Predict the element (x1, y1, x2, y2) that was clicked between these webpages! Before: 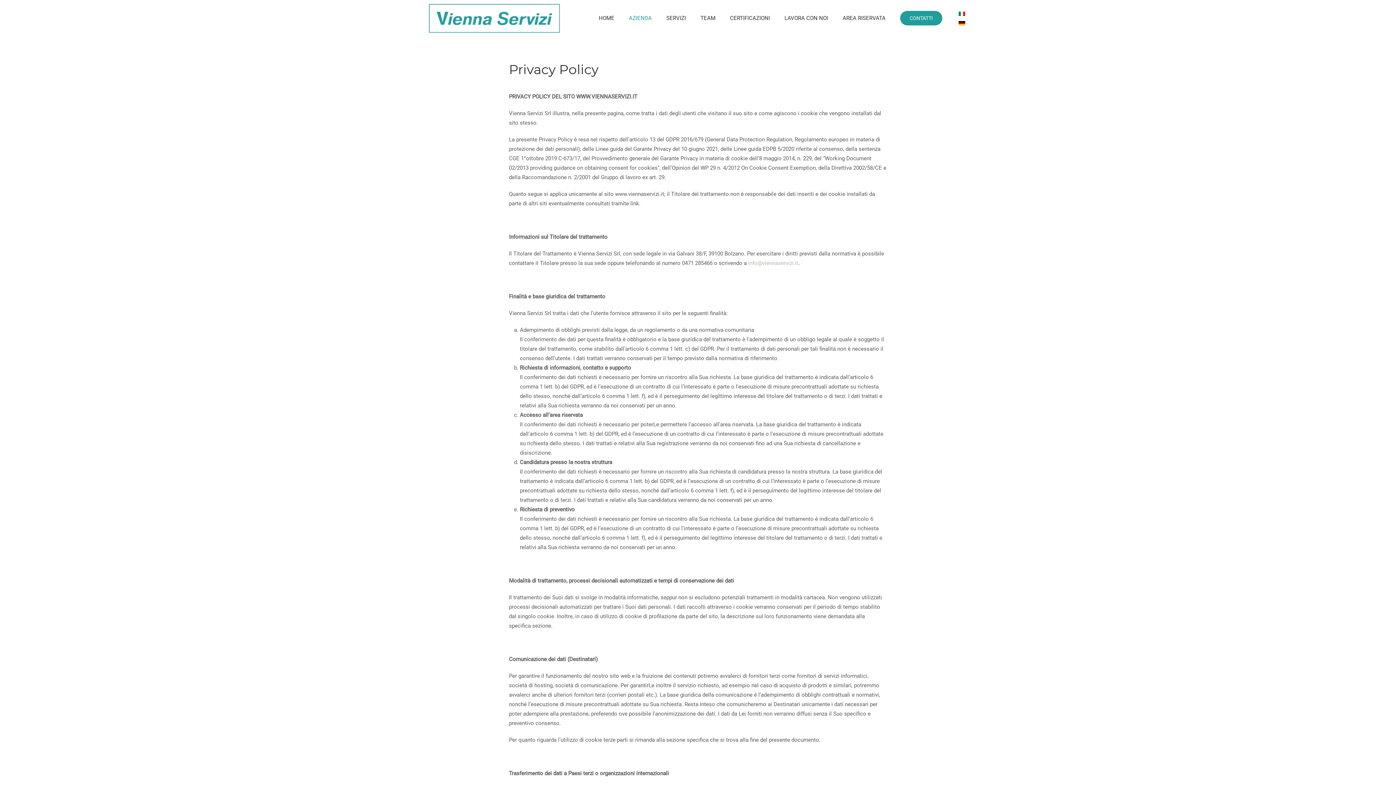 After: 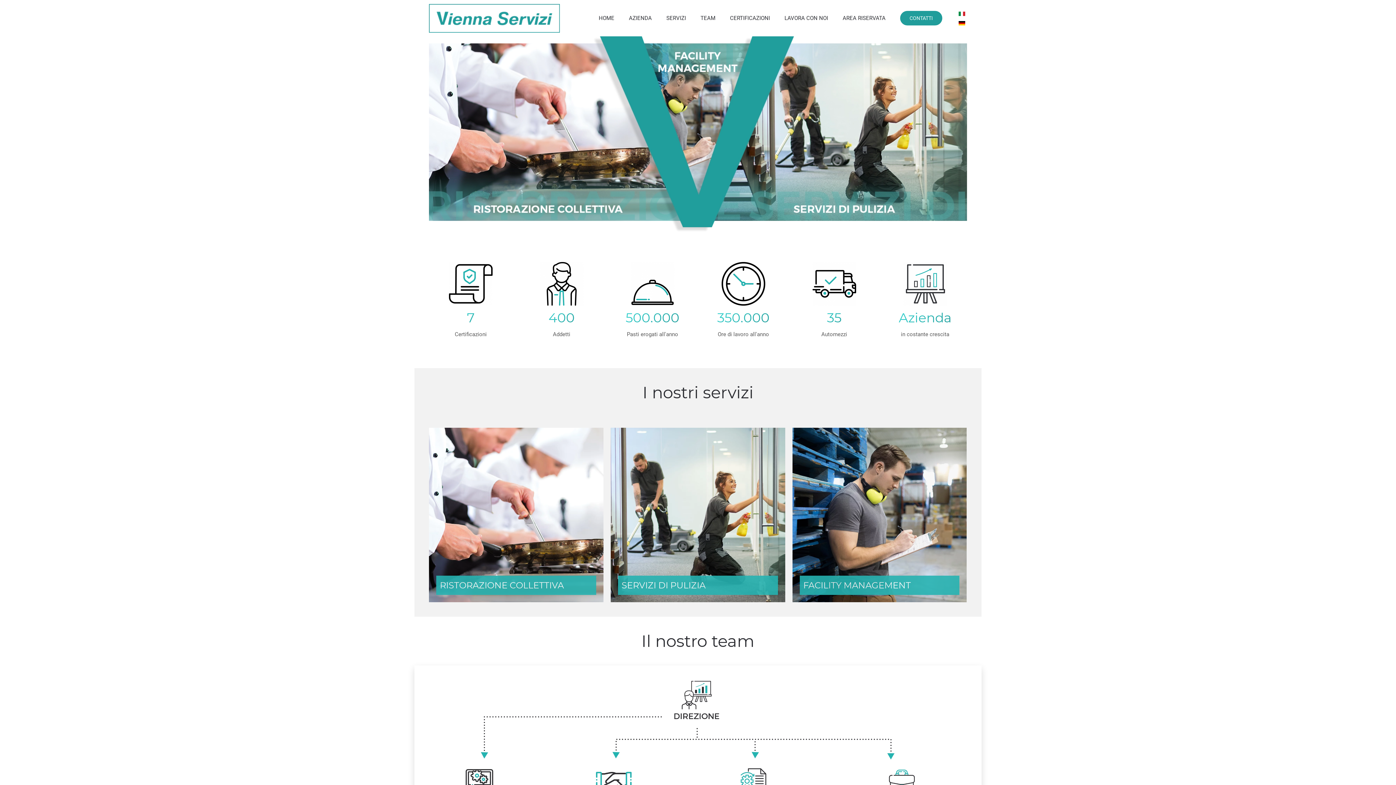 Action: bbox: (591, 0, 621, 36) label: HOME